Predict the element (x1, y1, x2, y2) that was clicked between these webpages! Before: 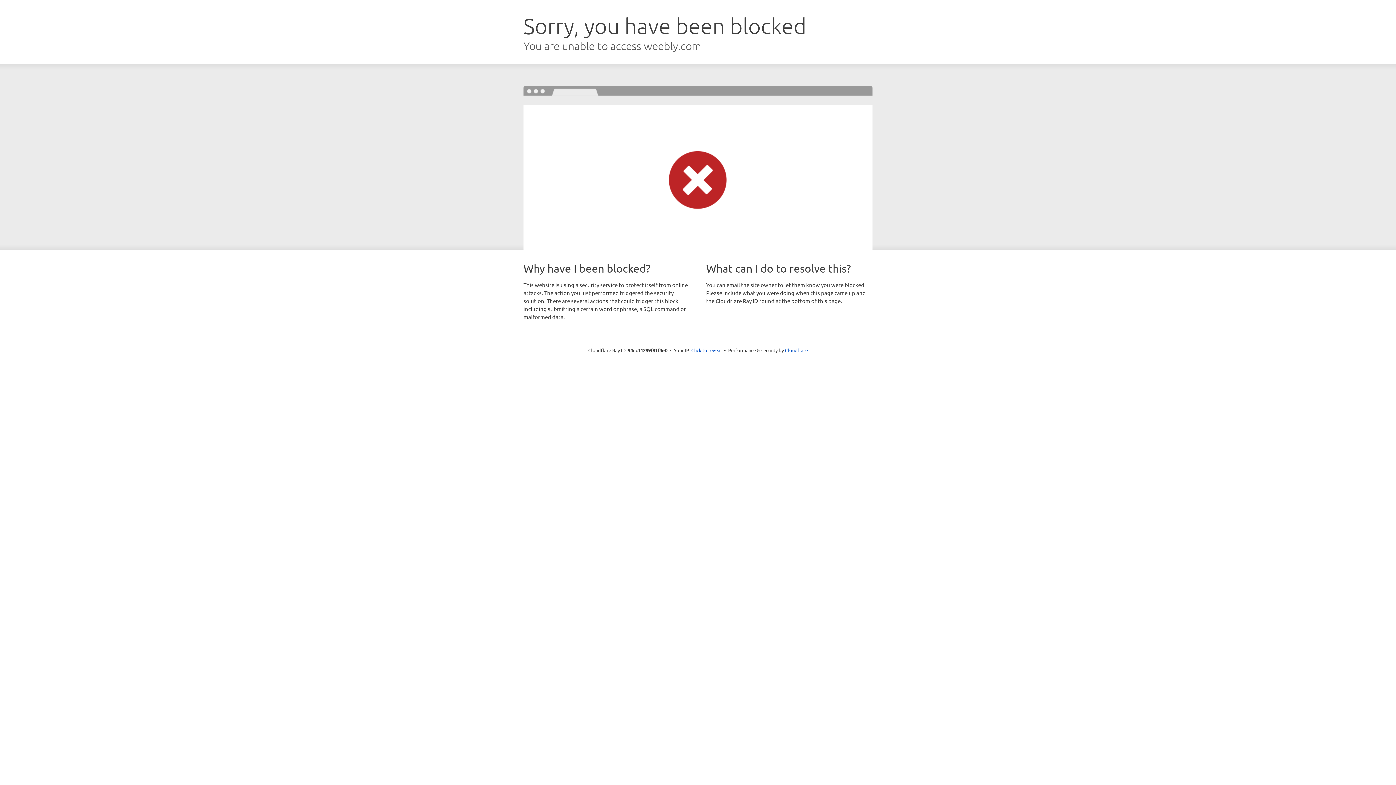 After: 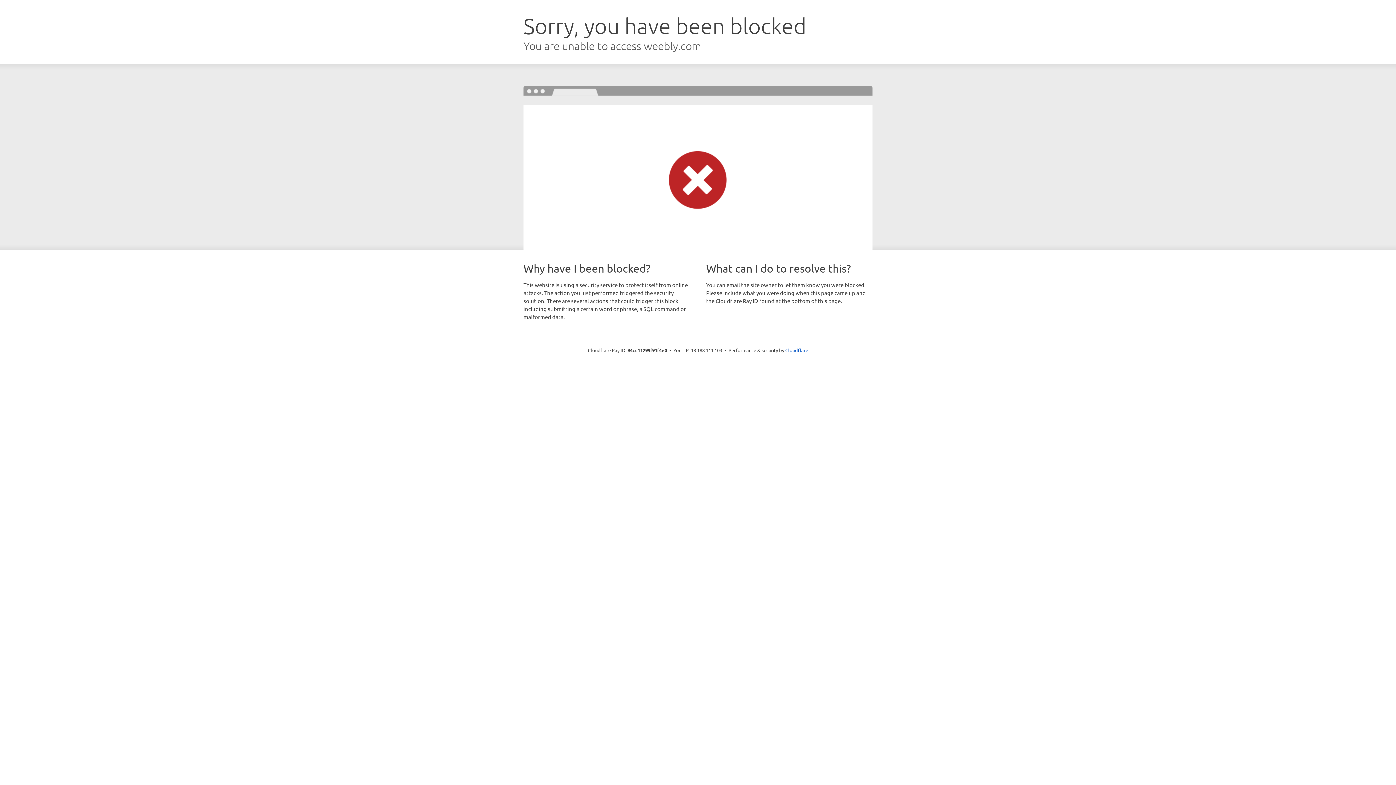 Action: label: Click to reveal bbox: (691, 346, 722, 353)